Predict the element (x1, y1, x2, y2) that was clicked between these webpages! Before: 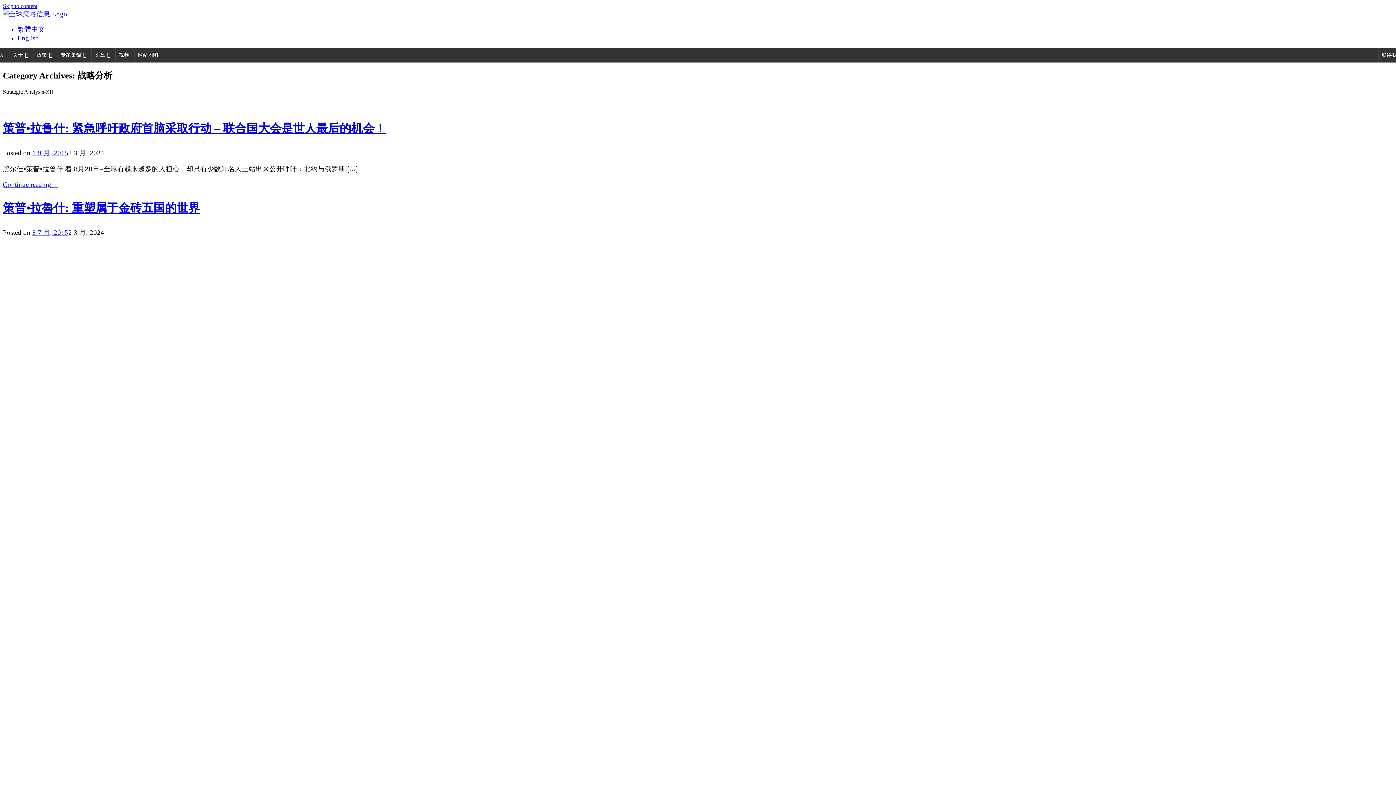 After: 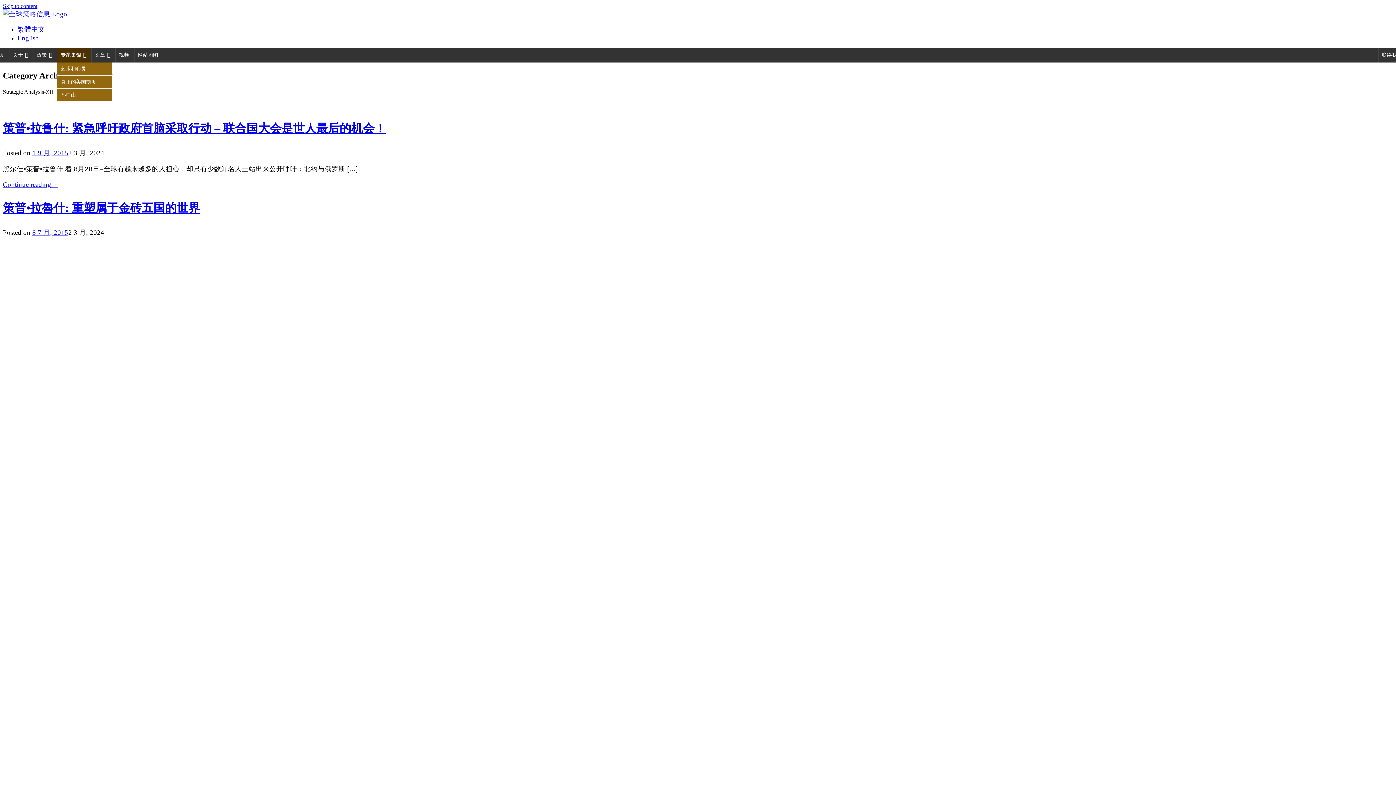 Action: bbox: (57, 48, 89, 62) label: 专题集锦